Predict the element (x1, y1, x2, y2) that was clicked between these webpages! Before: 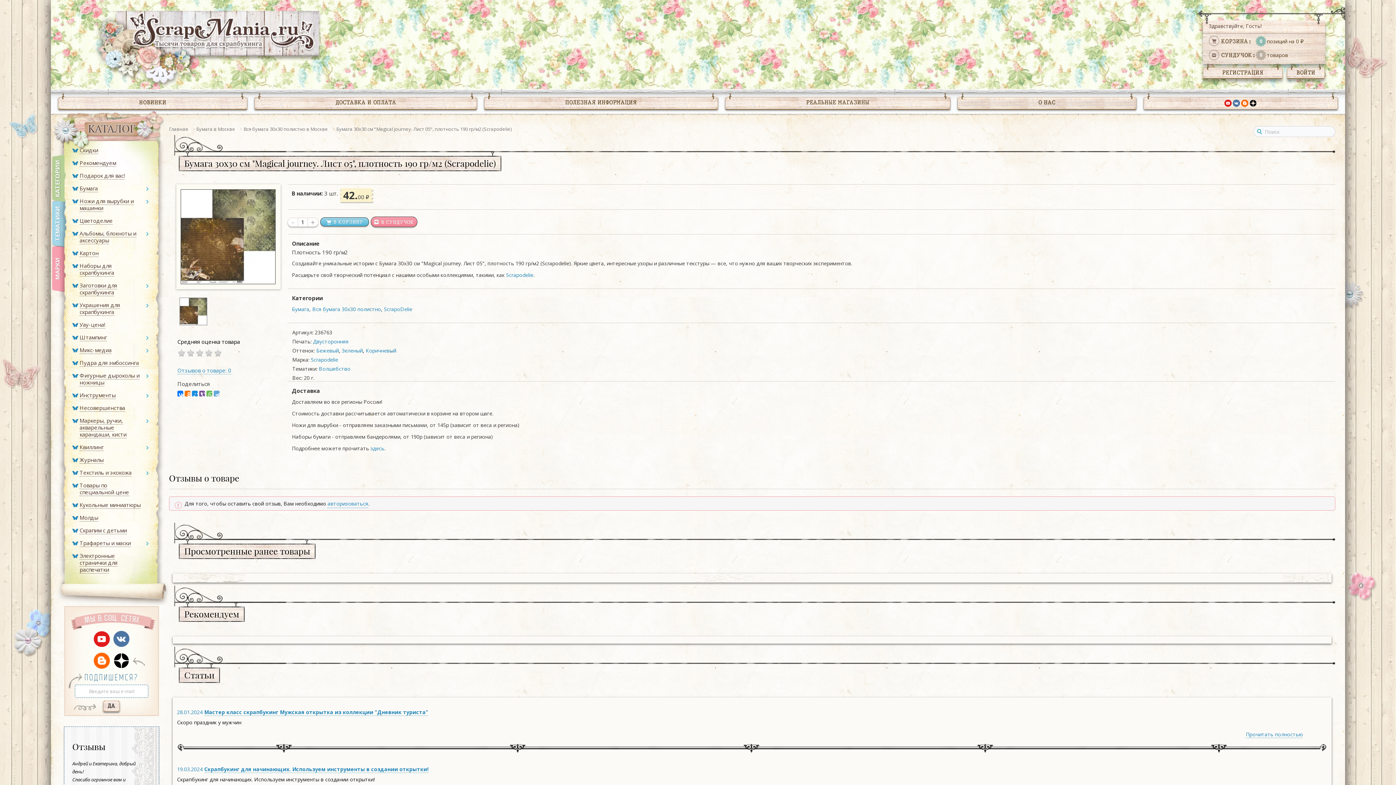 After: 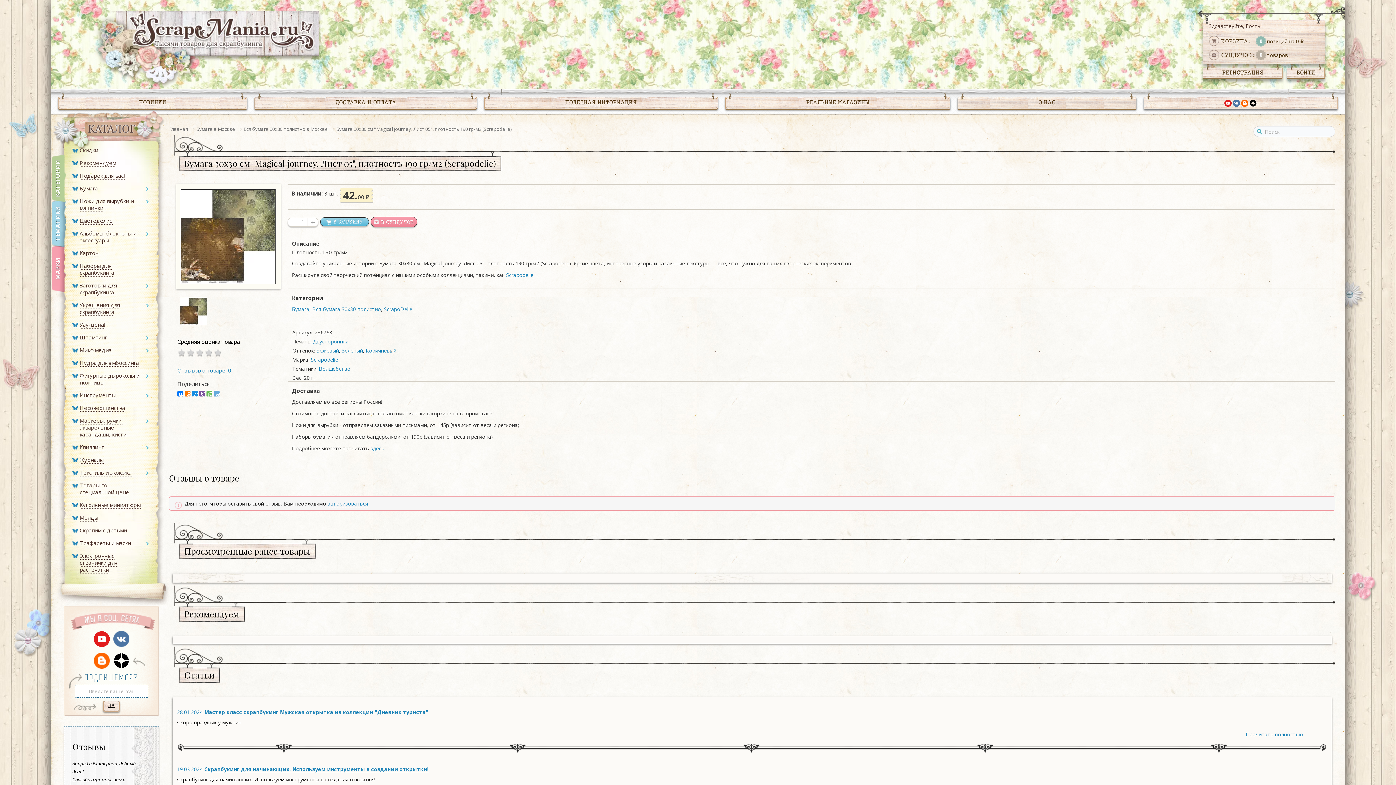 Action: bbox: (93, 653, 109, 669)